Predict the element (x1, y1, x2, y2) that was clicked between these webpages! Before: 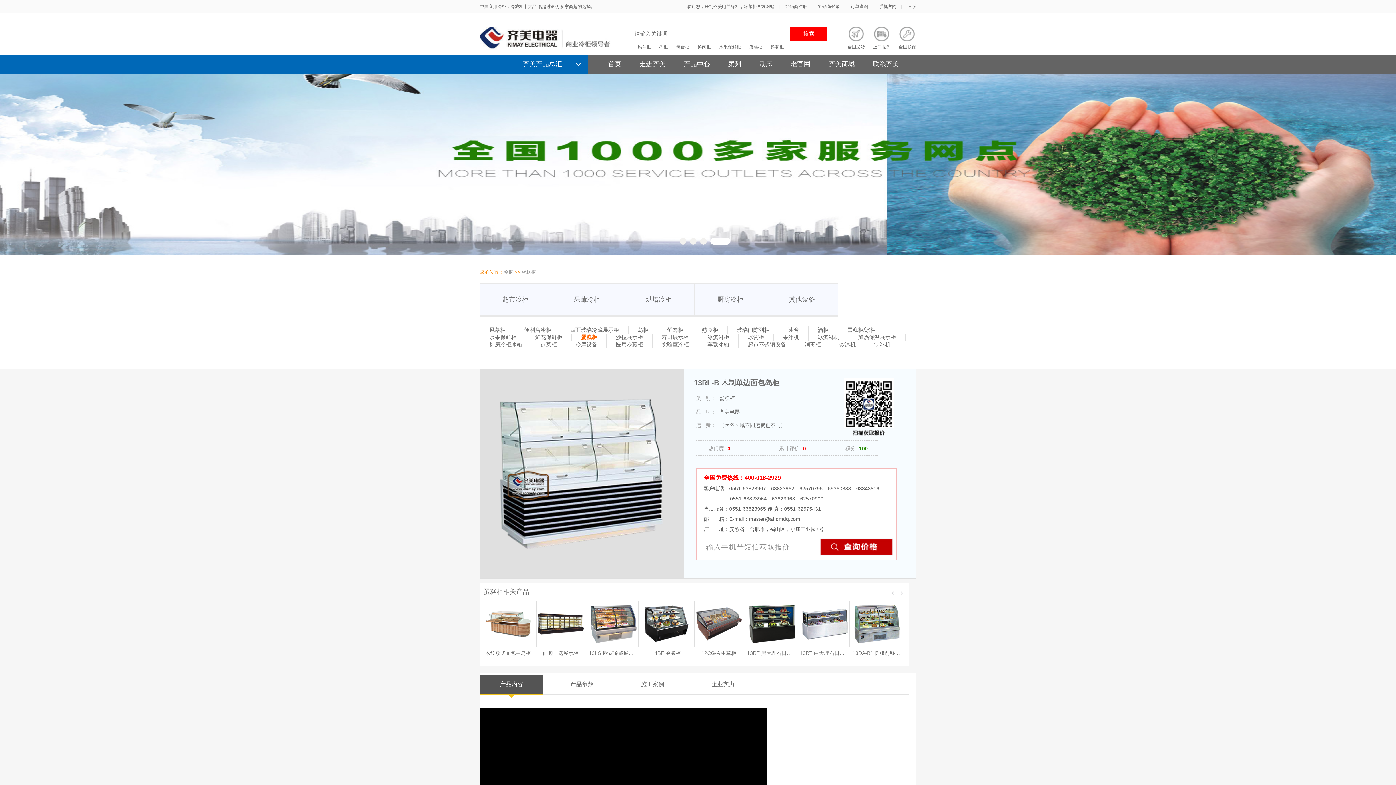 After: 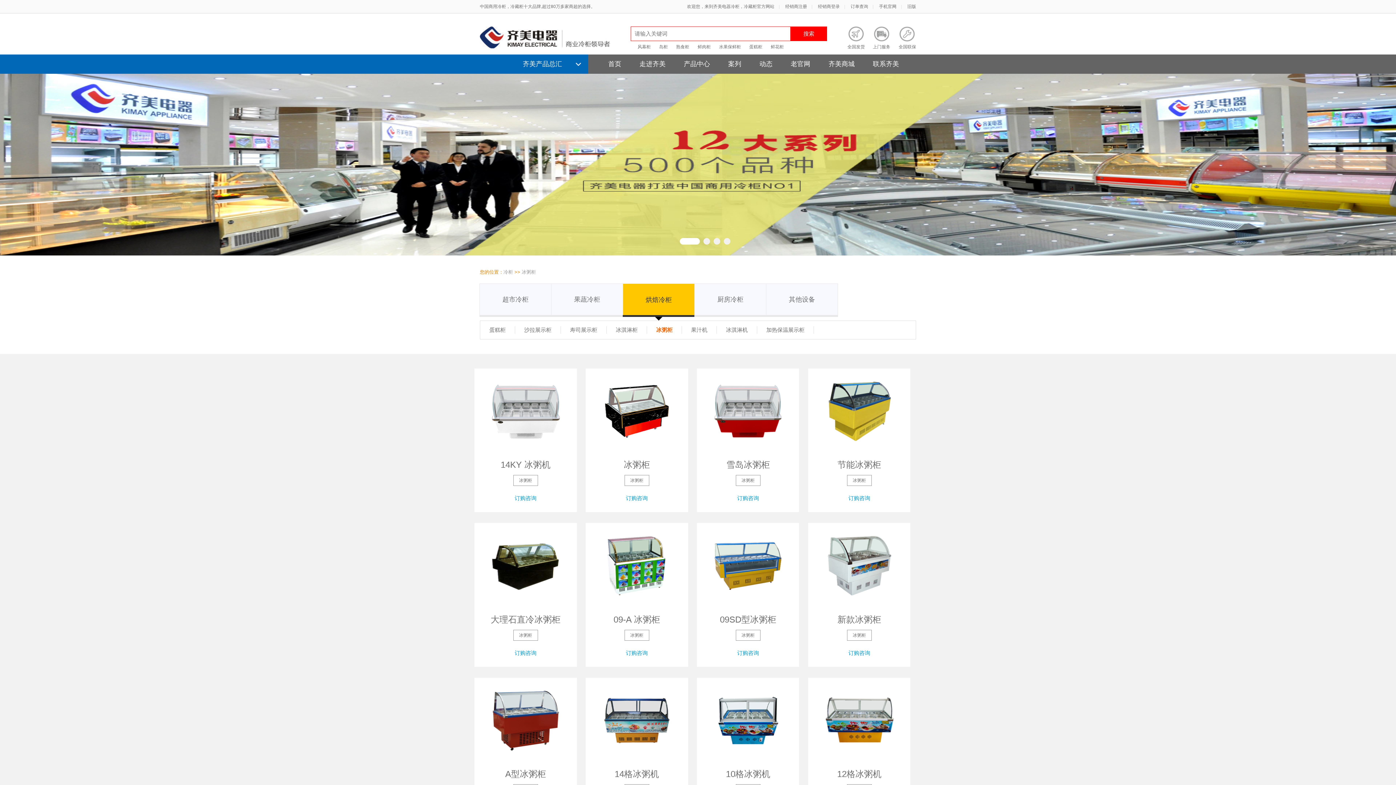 Action: label: 冰粥柜 bbox: (738, 333, 773, 341)